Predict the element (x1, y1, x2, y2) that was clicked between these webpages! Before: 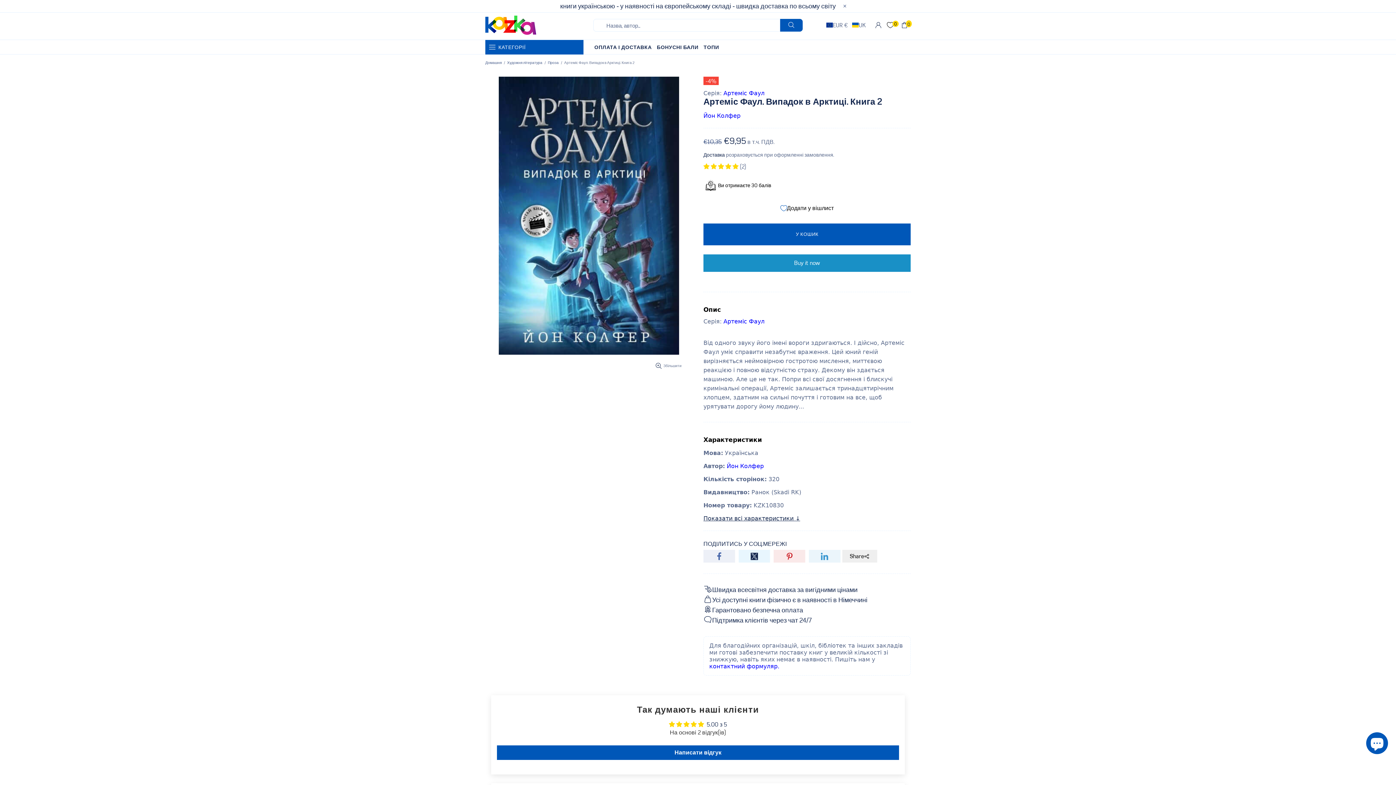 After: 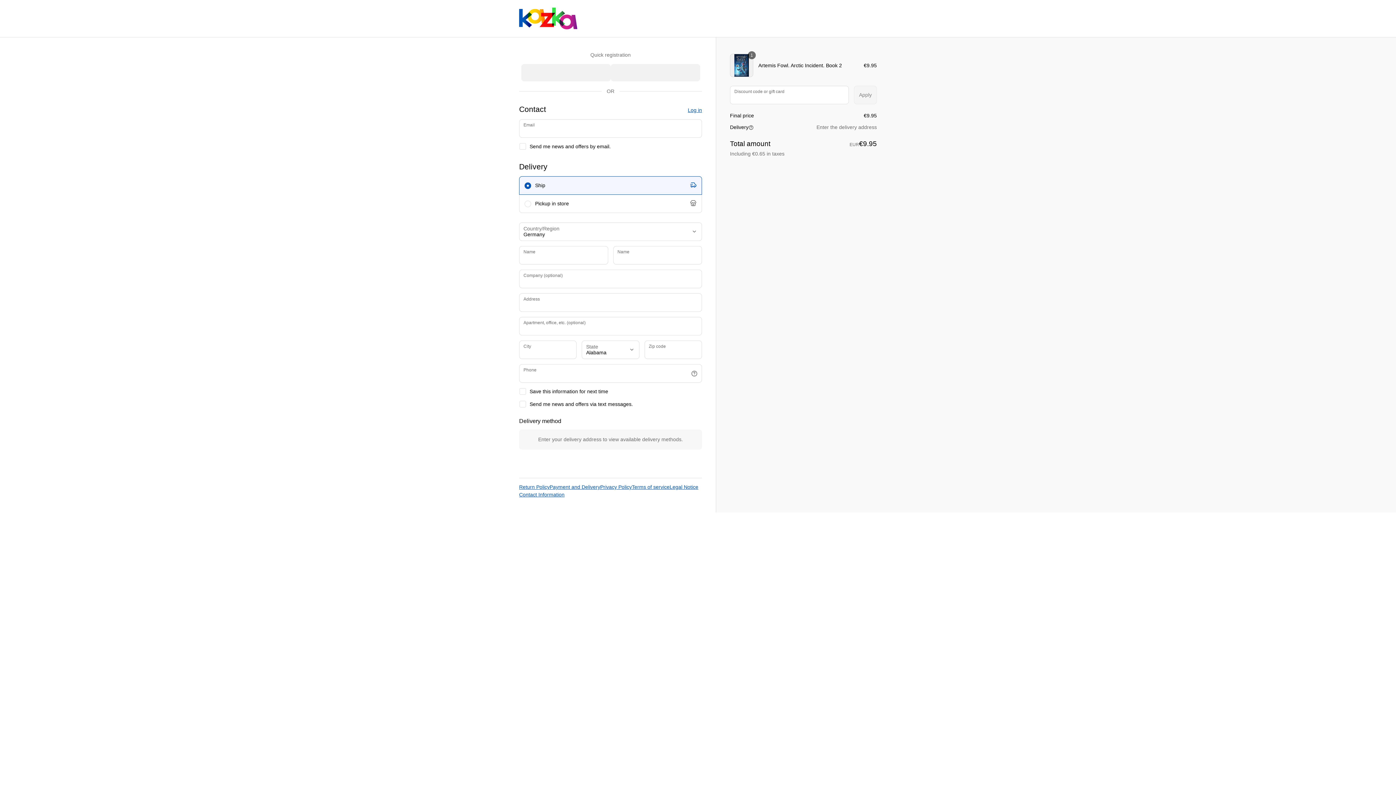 Action: label: Buy it now bbox: (703, 254, 910, 272)